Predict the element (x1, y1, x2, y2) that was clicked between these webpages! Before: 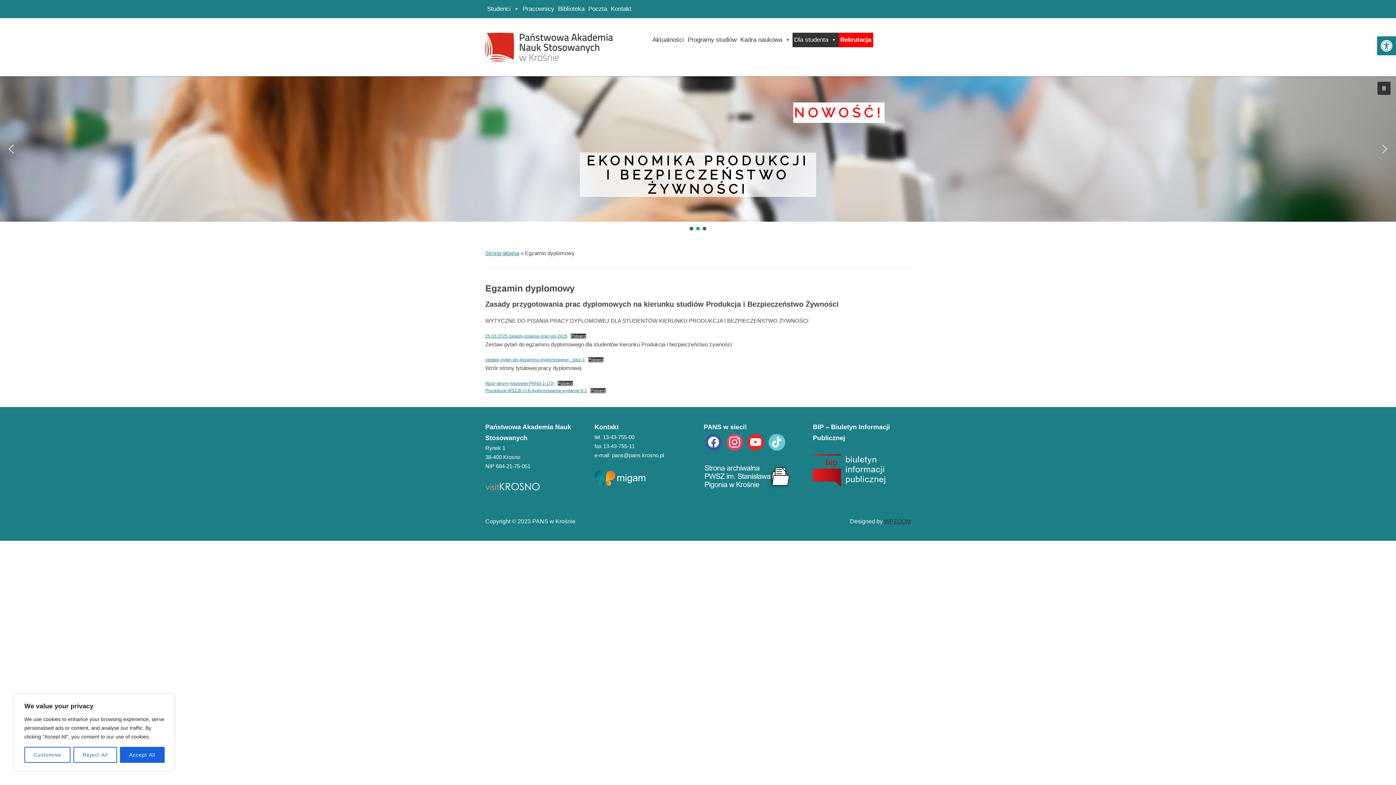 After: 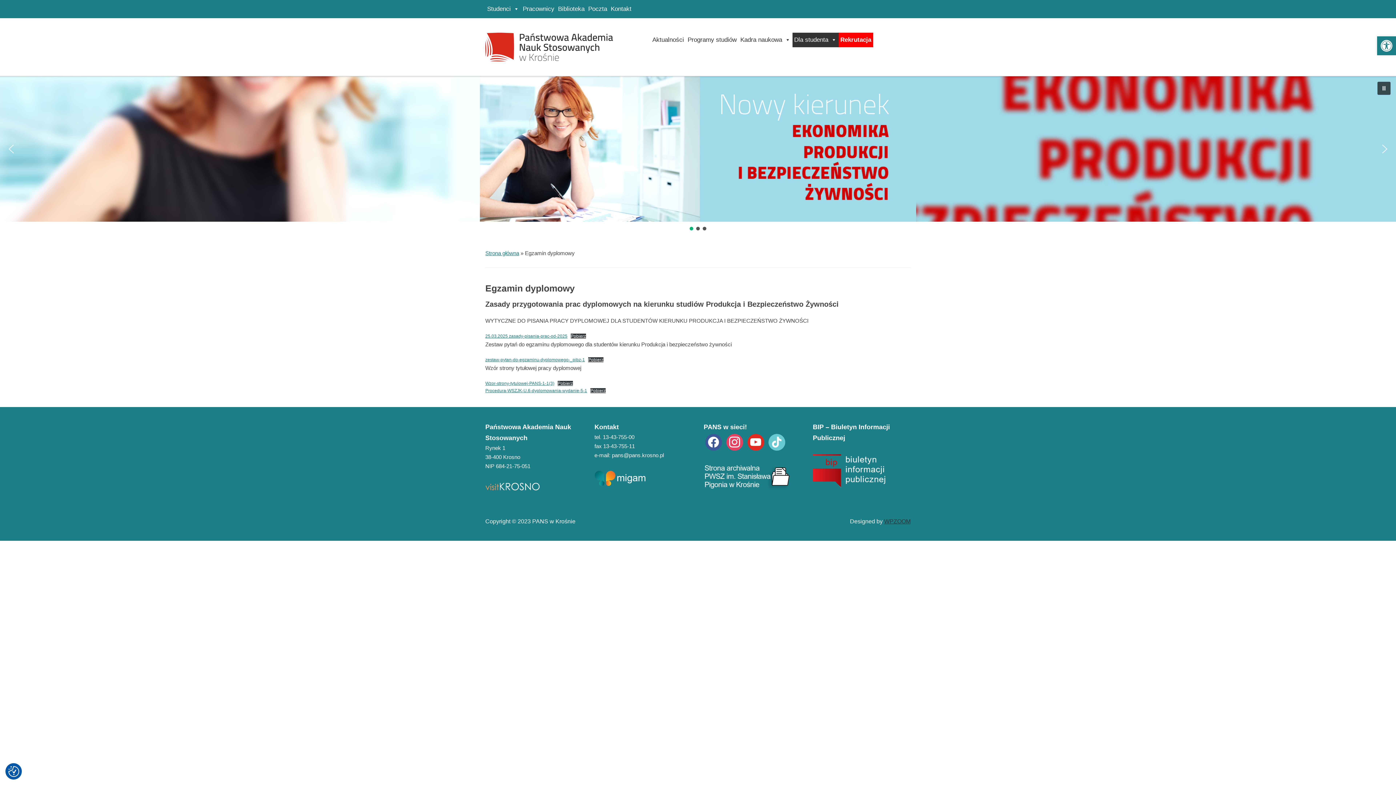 Action: bbox: (73, 747, 117, 763) label: Reject All